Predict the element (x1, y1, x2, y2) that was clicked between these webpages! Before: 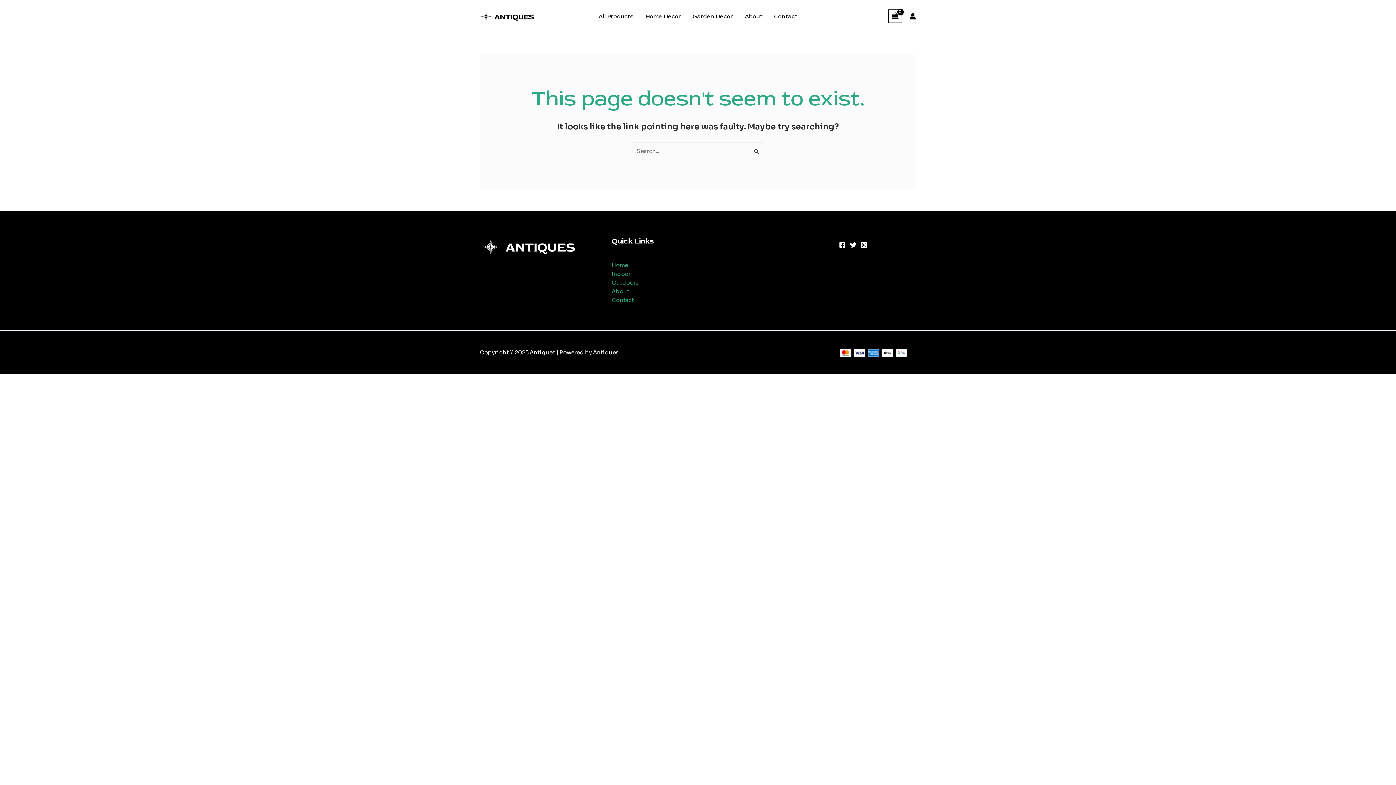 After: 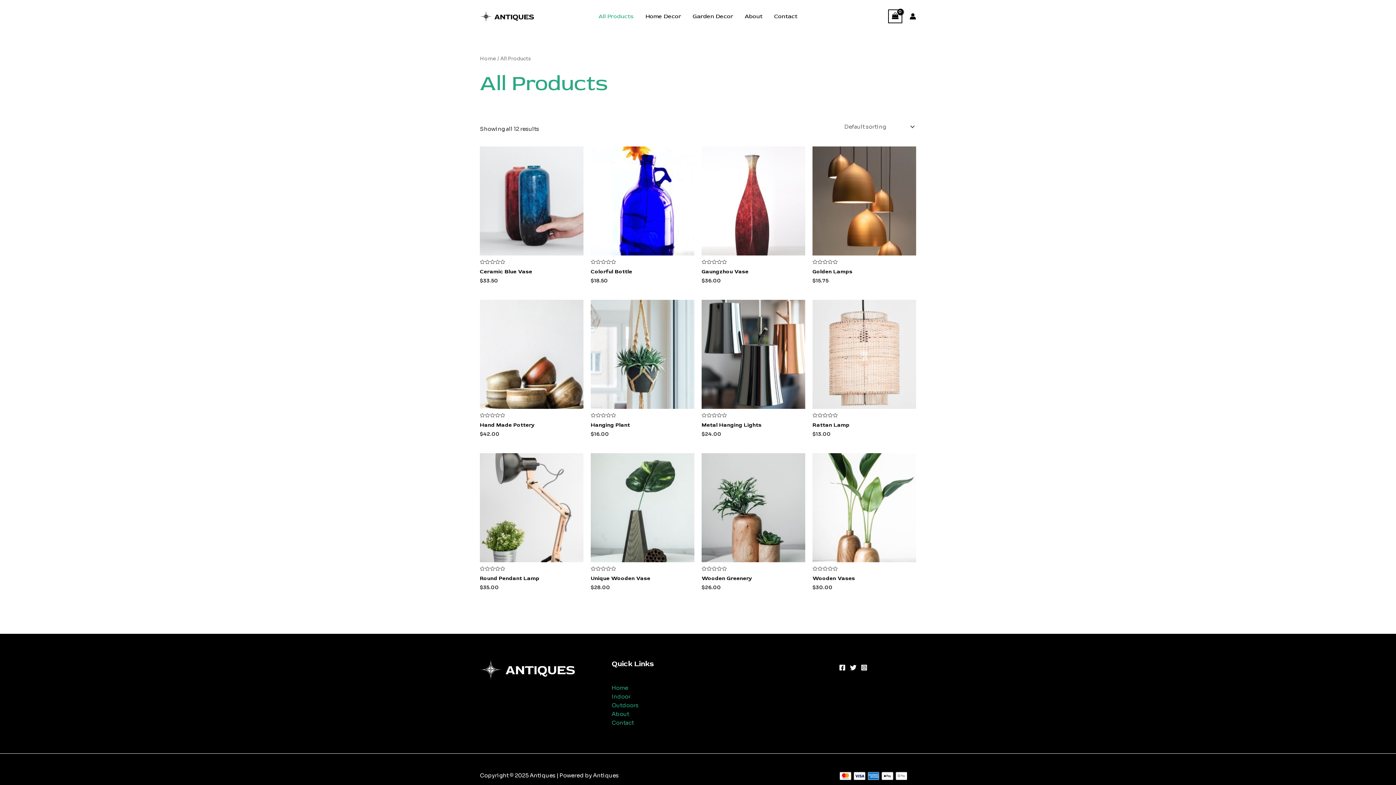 Action: bbox: (592, 3, 639, 29) label: All Products